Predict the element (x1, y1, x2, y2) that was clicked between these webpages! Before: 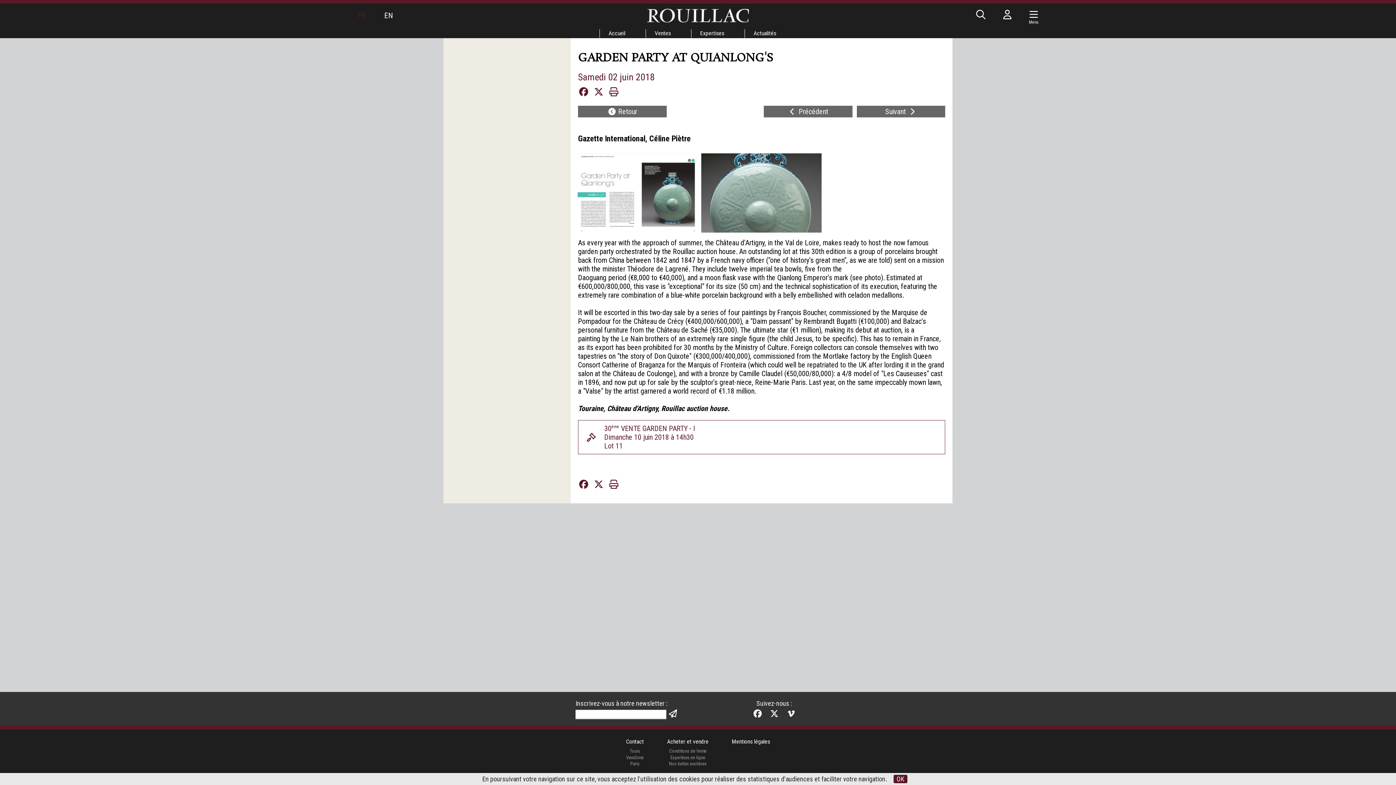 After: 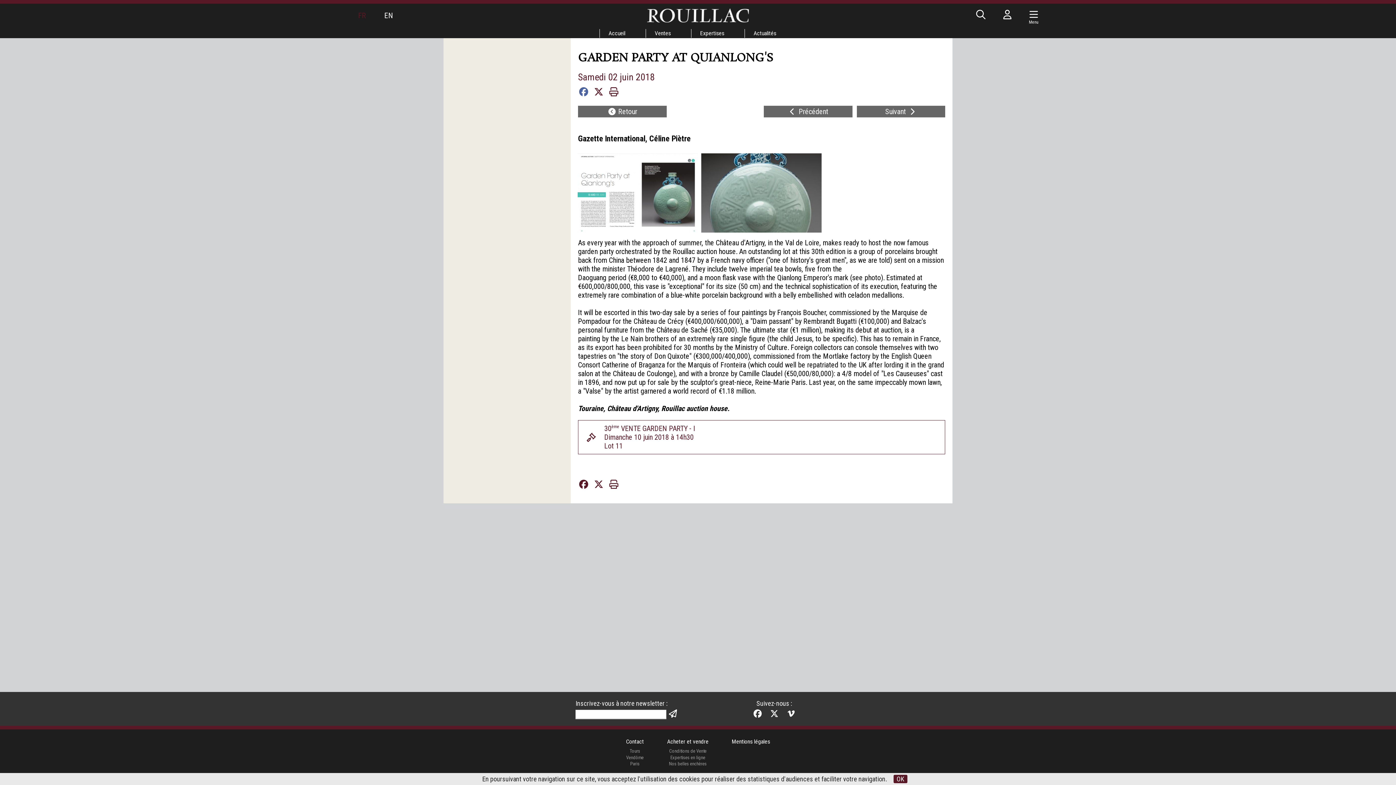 Action: bbox: (578, 87, 589, 96)